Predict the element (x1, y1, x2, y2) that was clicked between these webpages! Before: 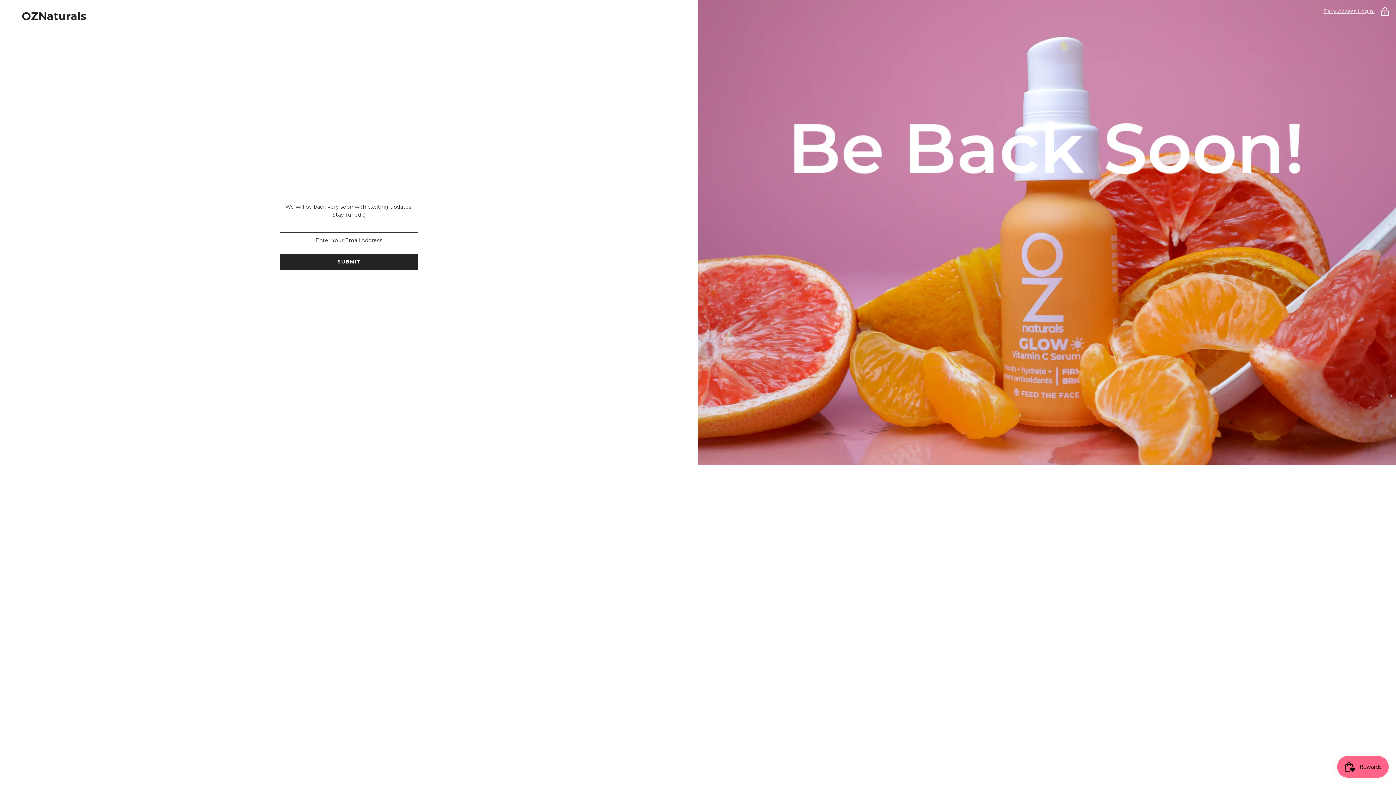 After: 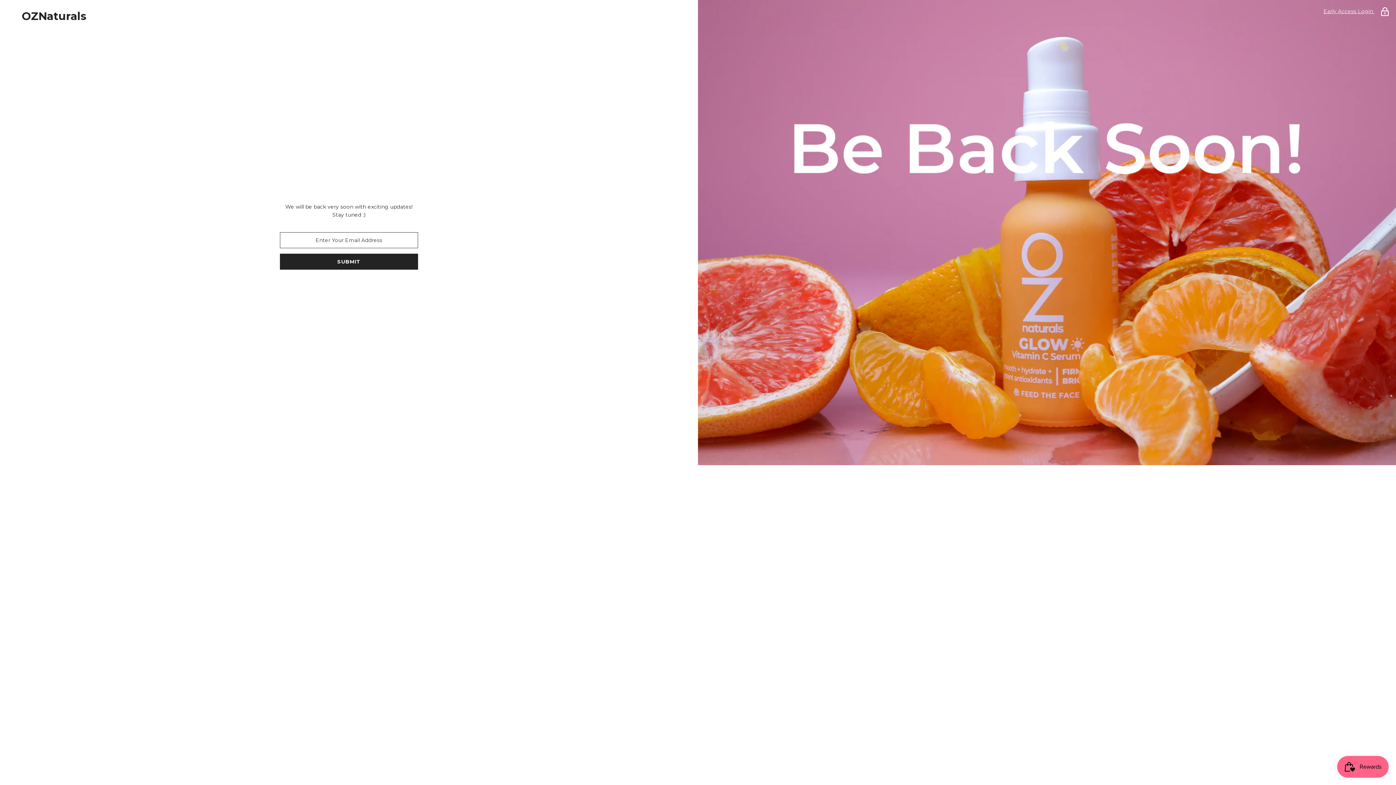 Action: label: OZNaturals bbox: (21, 10, 676, 21)